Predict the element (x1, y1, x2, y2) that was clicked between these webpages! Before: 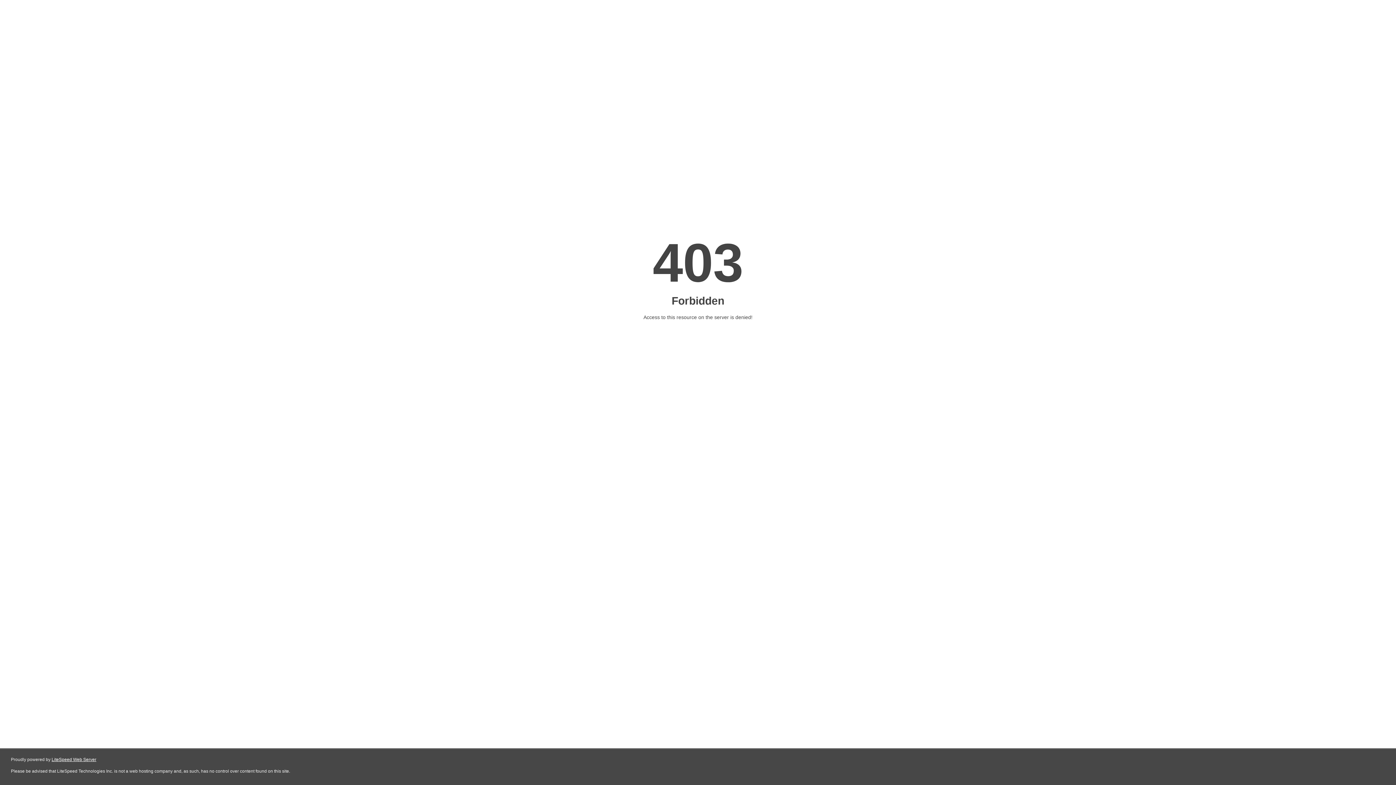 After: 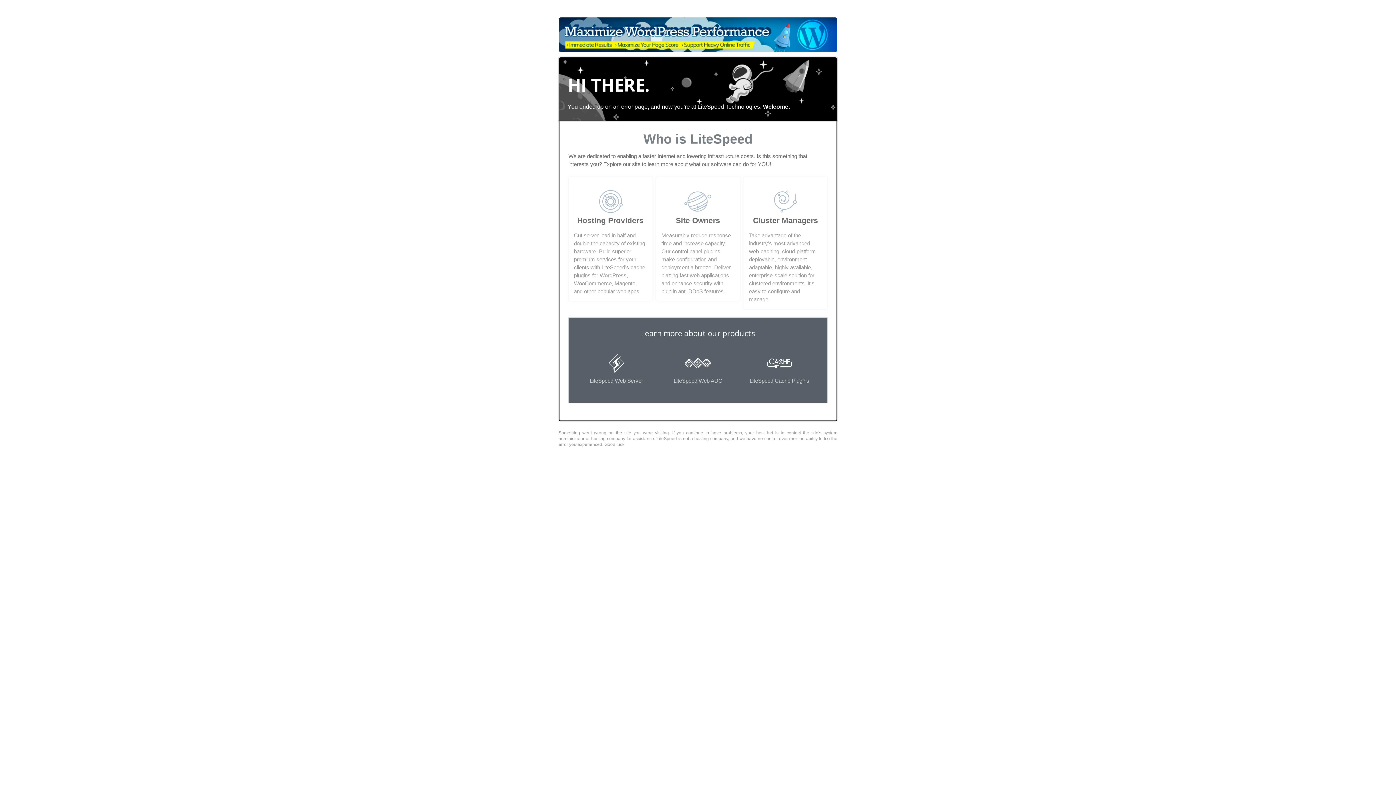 Action: bbox: (51, 757, 96, 762) label: LiteSpeed Web Server